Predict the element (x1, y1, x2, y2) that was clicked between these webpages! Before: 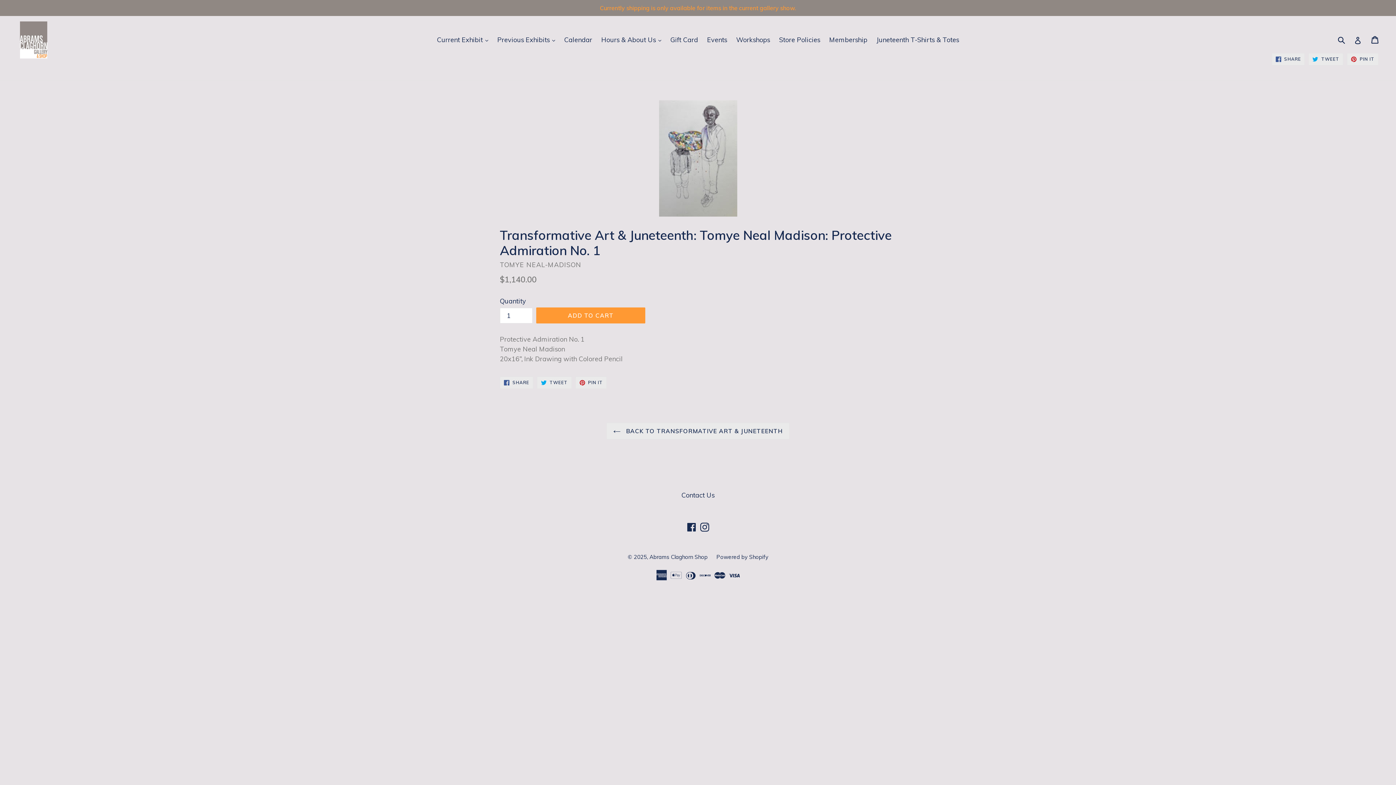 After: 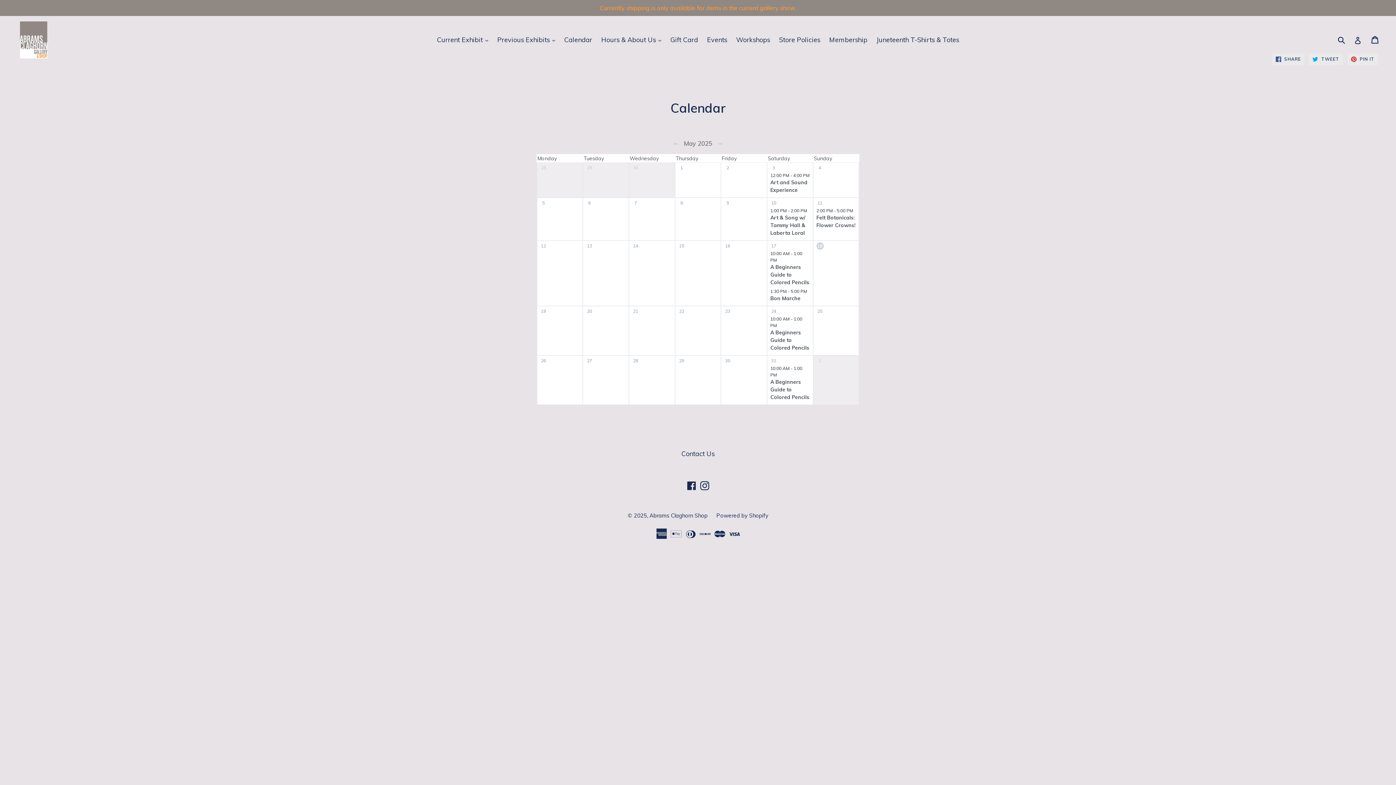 Action: label: Calendar bbox: (560, 33, 596, 45)